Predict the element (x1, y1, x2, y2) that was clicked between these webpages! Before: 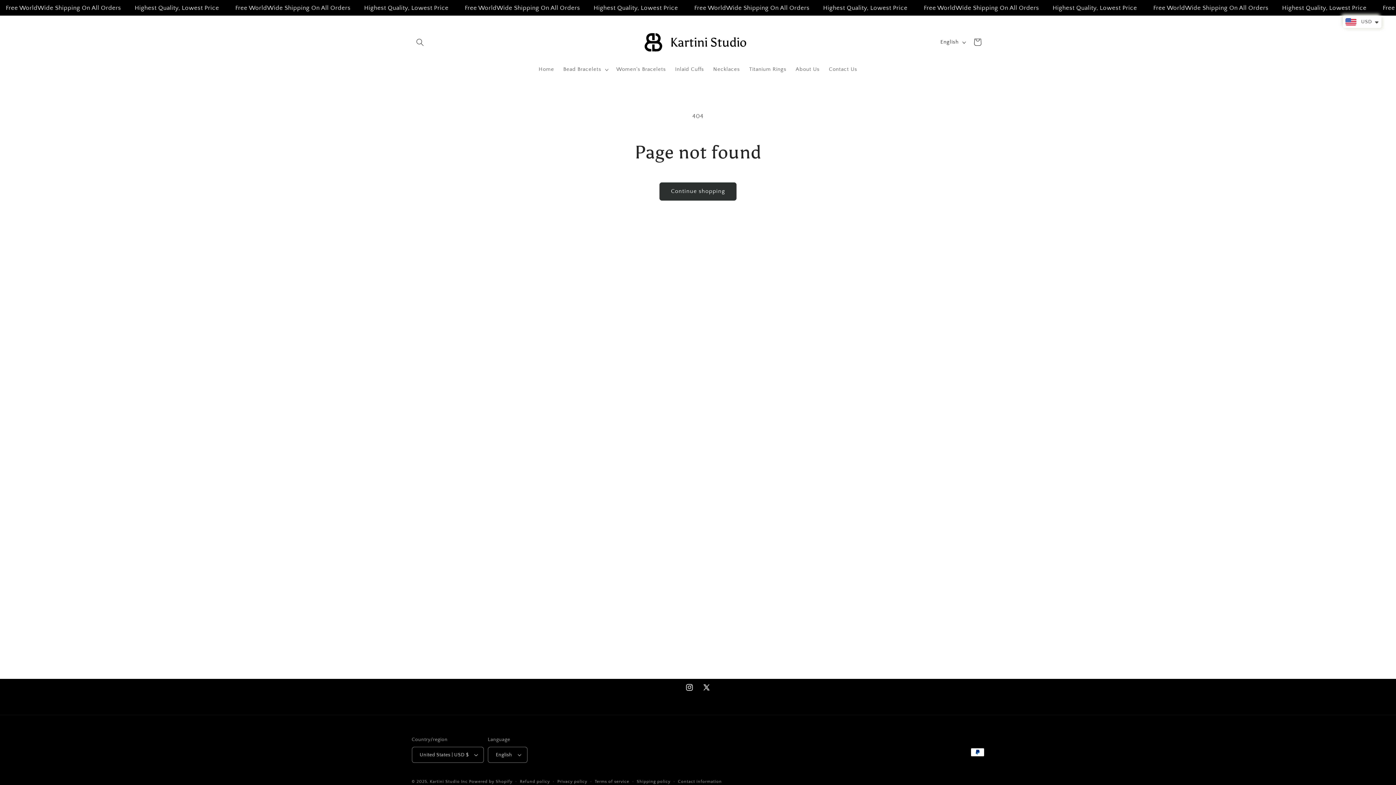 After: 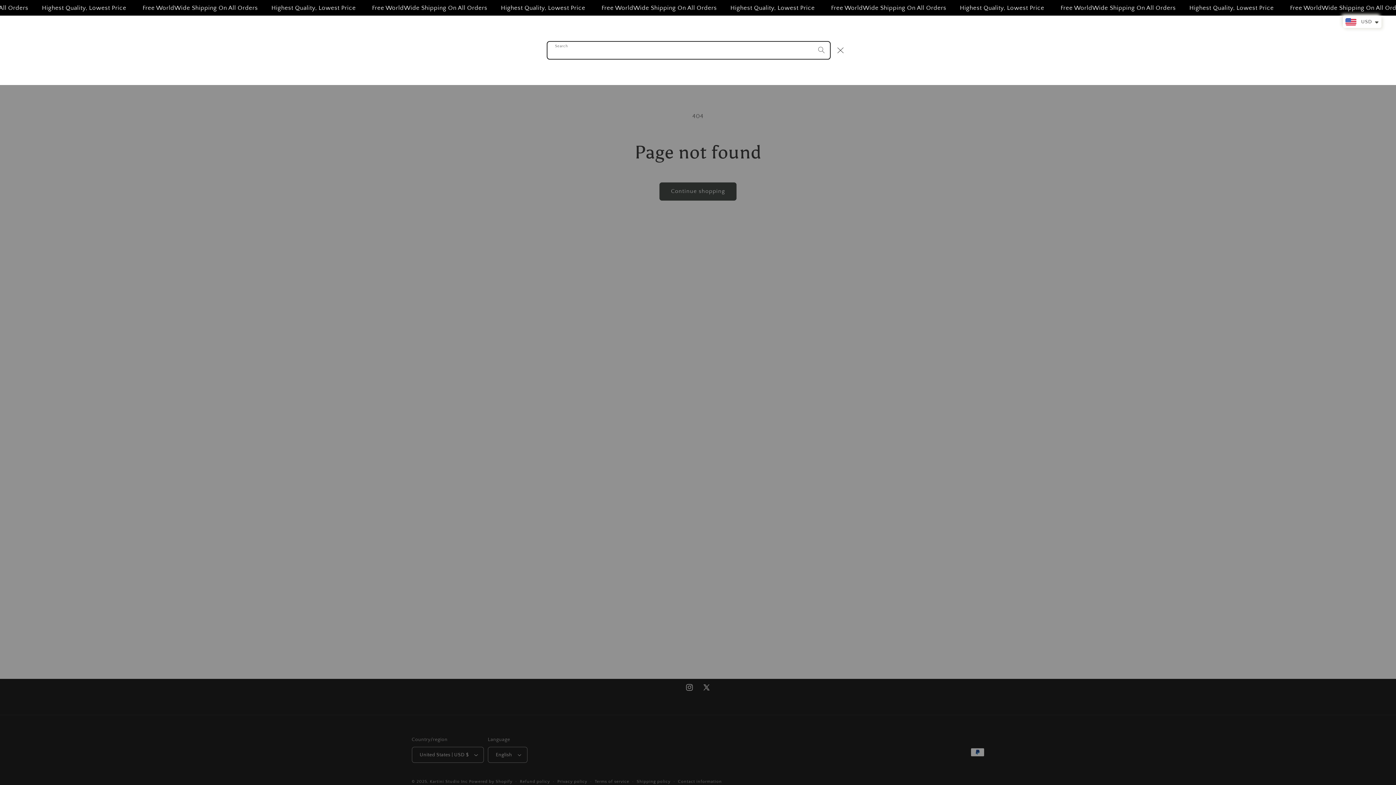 Action: bbox: (411, 33, 428, 50) label: Search